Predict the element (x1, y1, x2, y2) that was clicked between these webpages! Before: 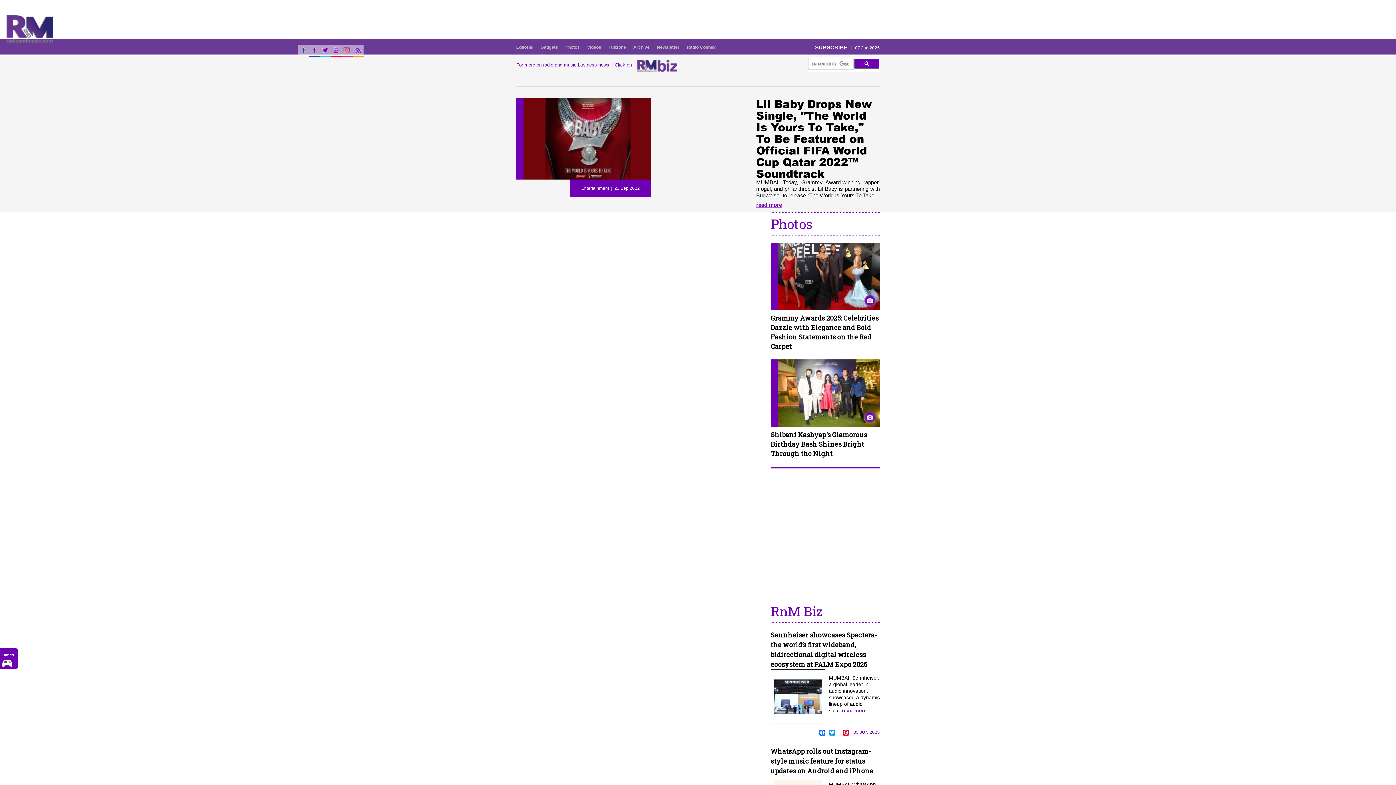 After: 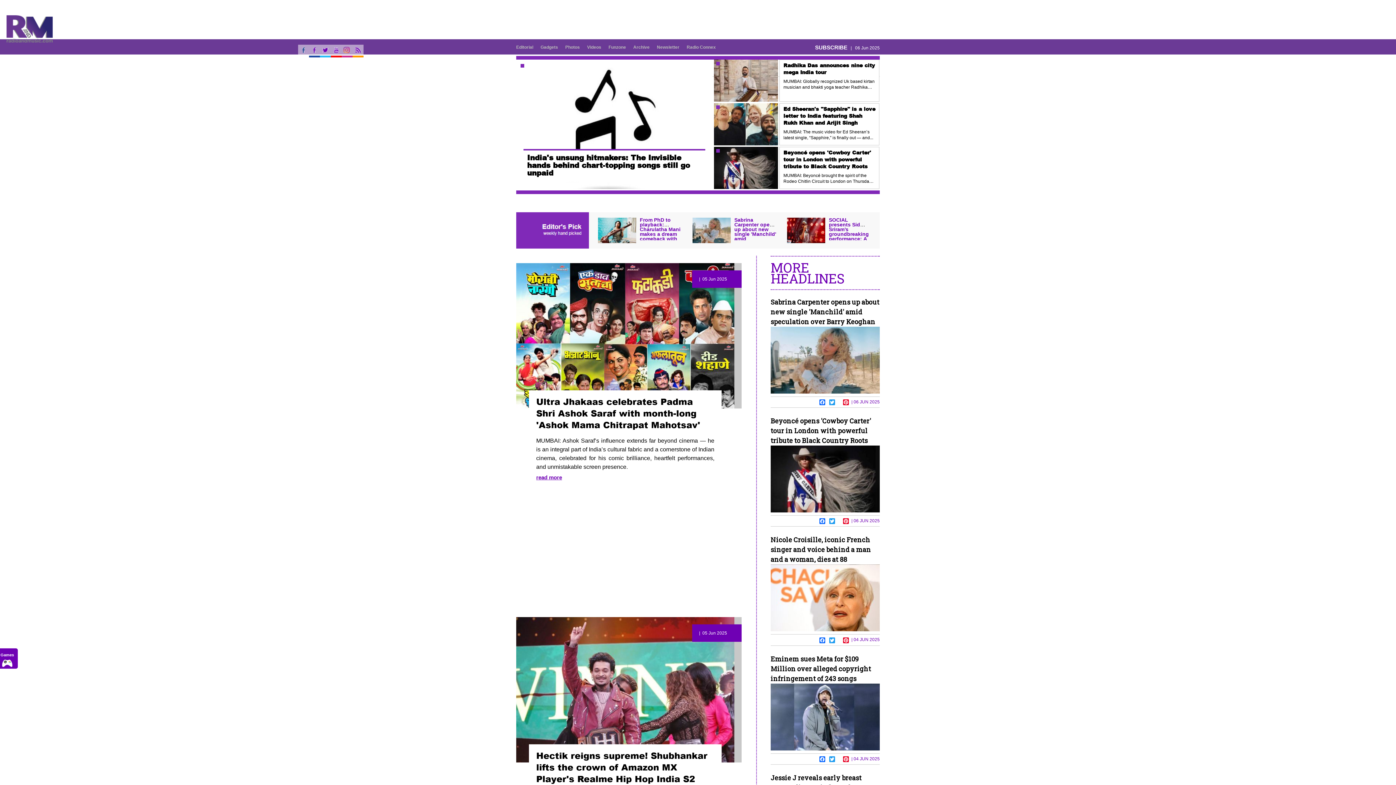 Action: bbox: (298, 44, 309, 55)